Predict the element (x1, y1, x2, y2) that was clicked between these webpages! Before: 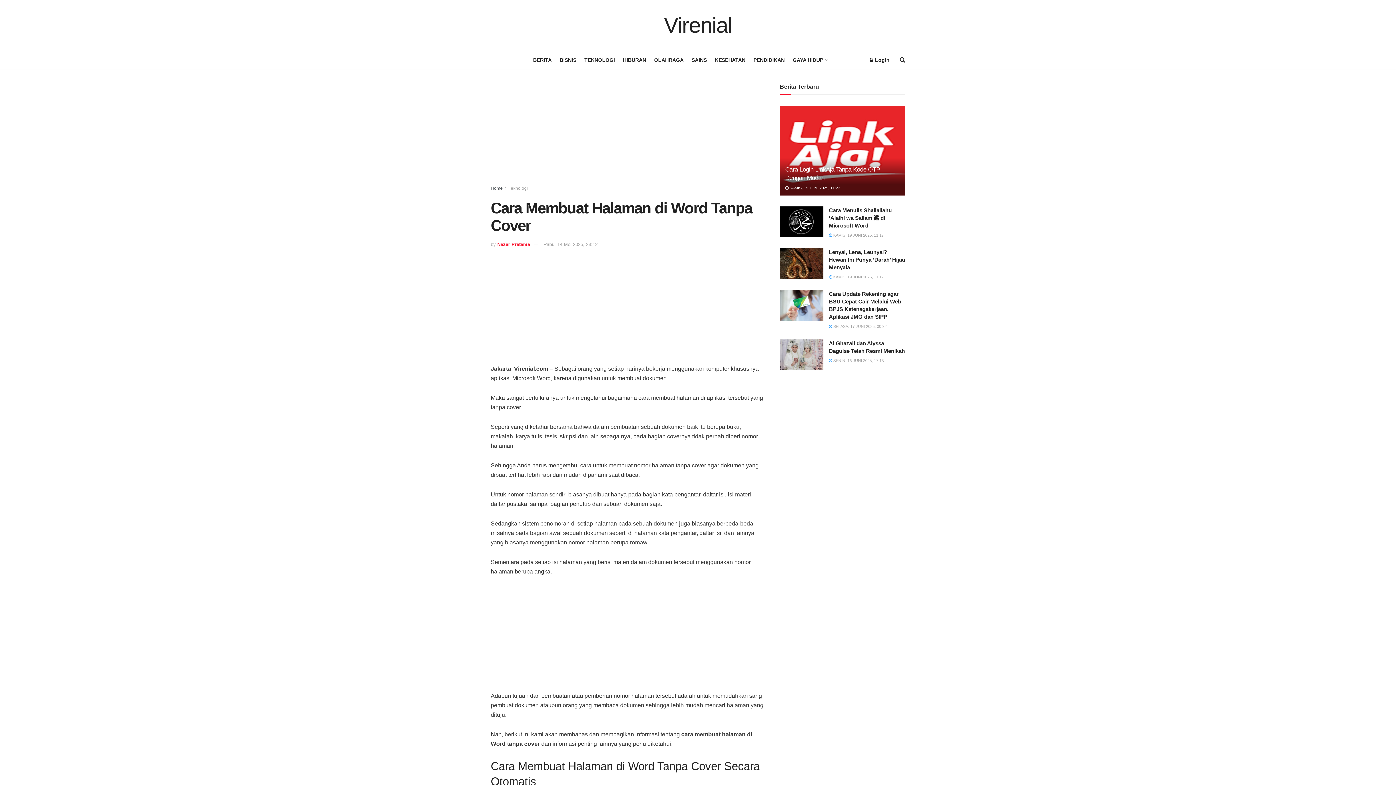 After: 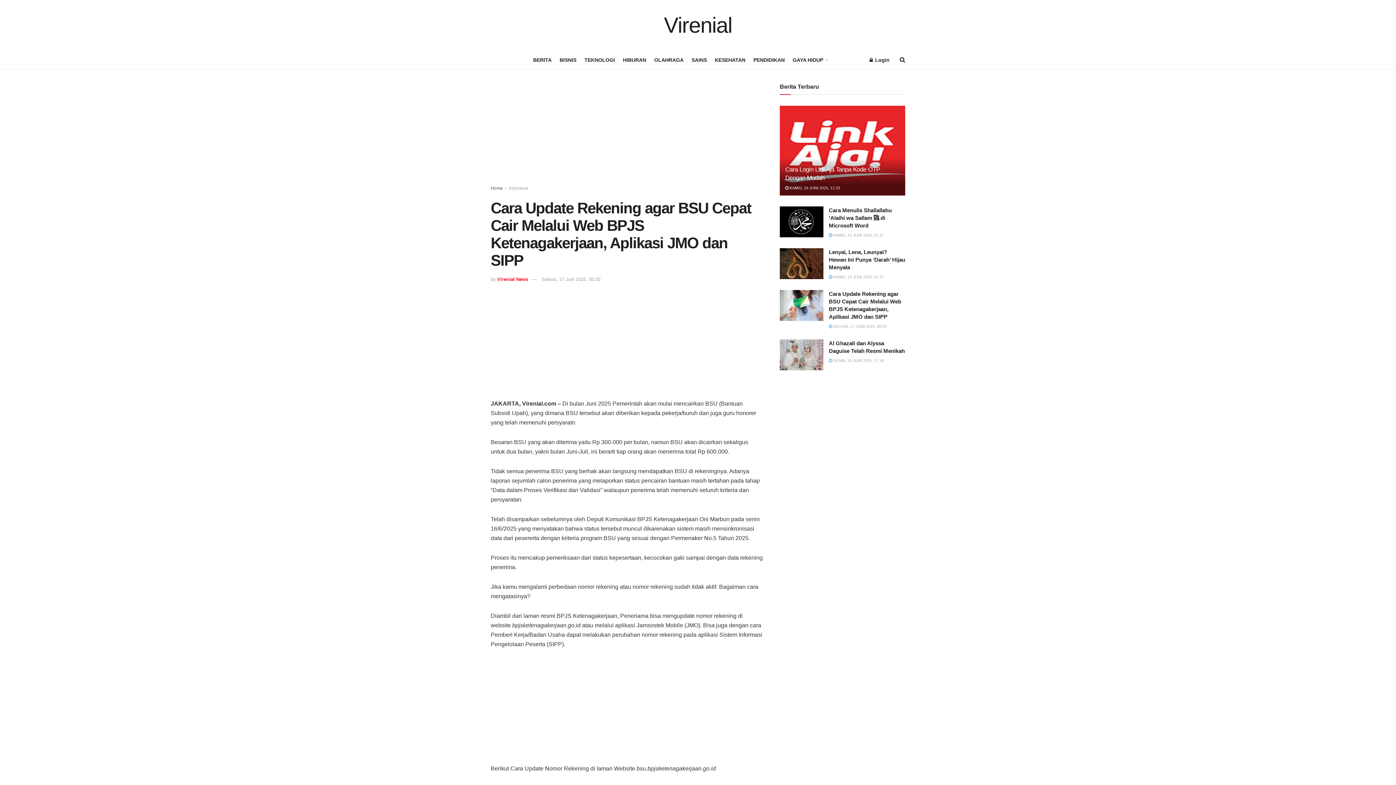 Action: bbox: (829, 324, 886, 328) label:  SELASA, 17 JUNI 2025, 00:32